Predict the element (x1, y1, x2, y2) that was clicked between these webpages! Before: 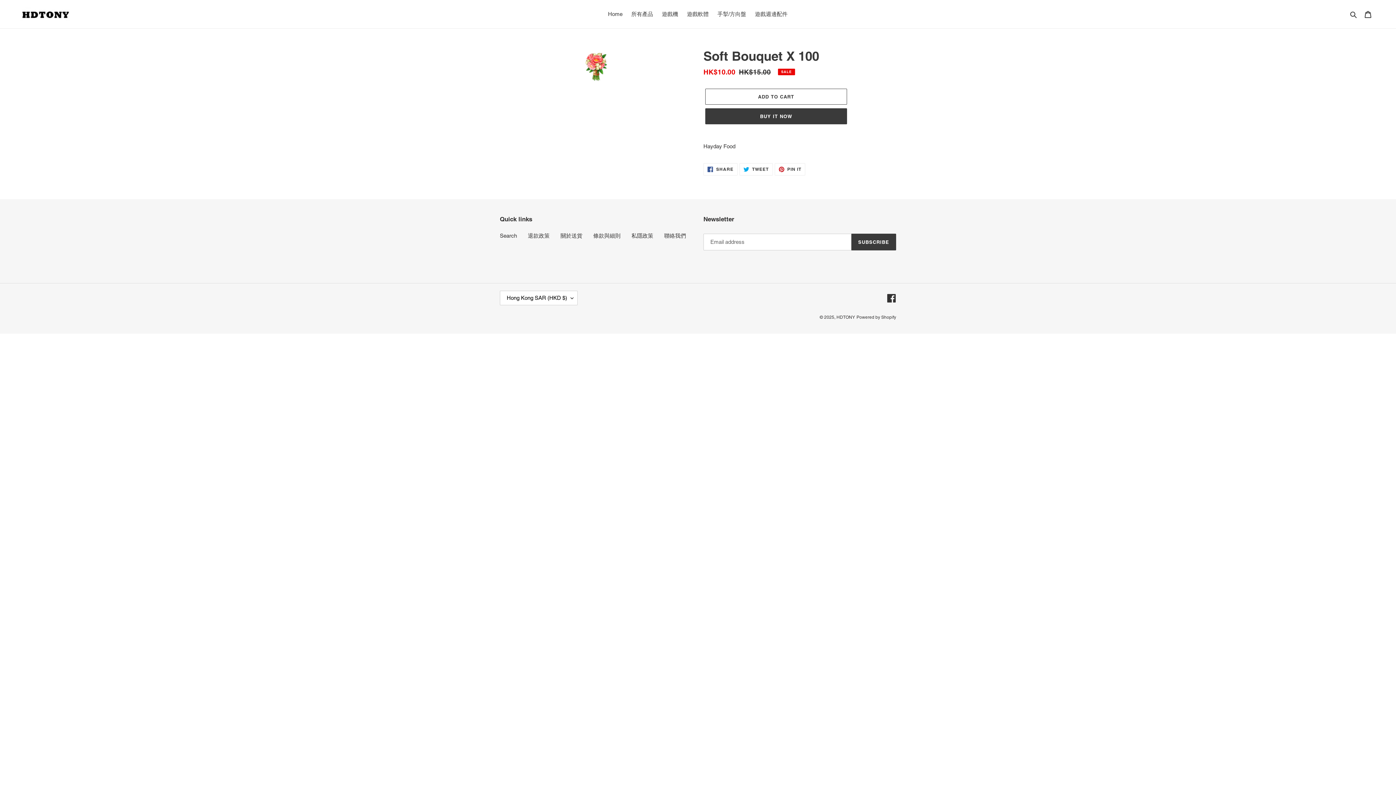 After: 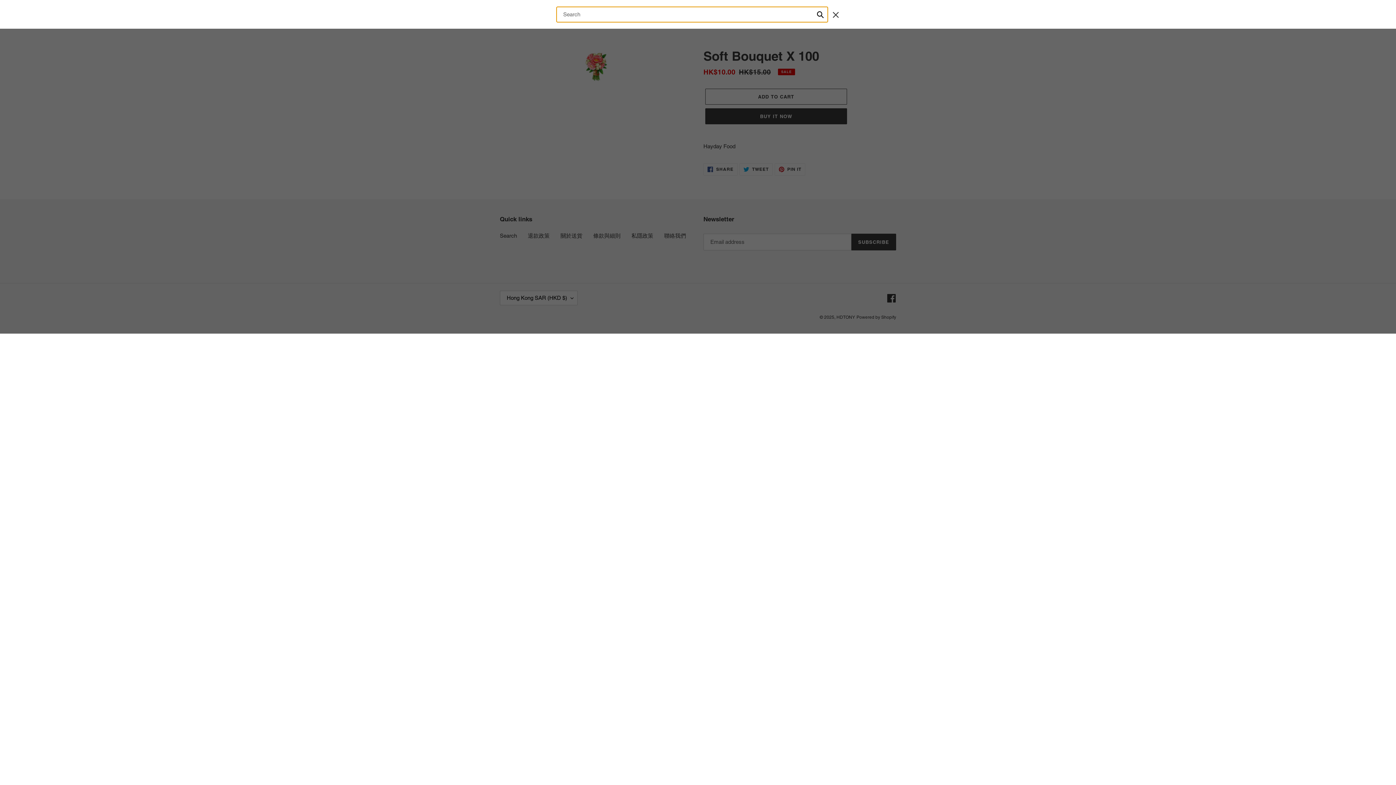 Action: label: Search bbox: (1348, 9, 1360, 18)